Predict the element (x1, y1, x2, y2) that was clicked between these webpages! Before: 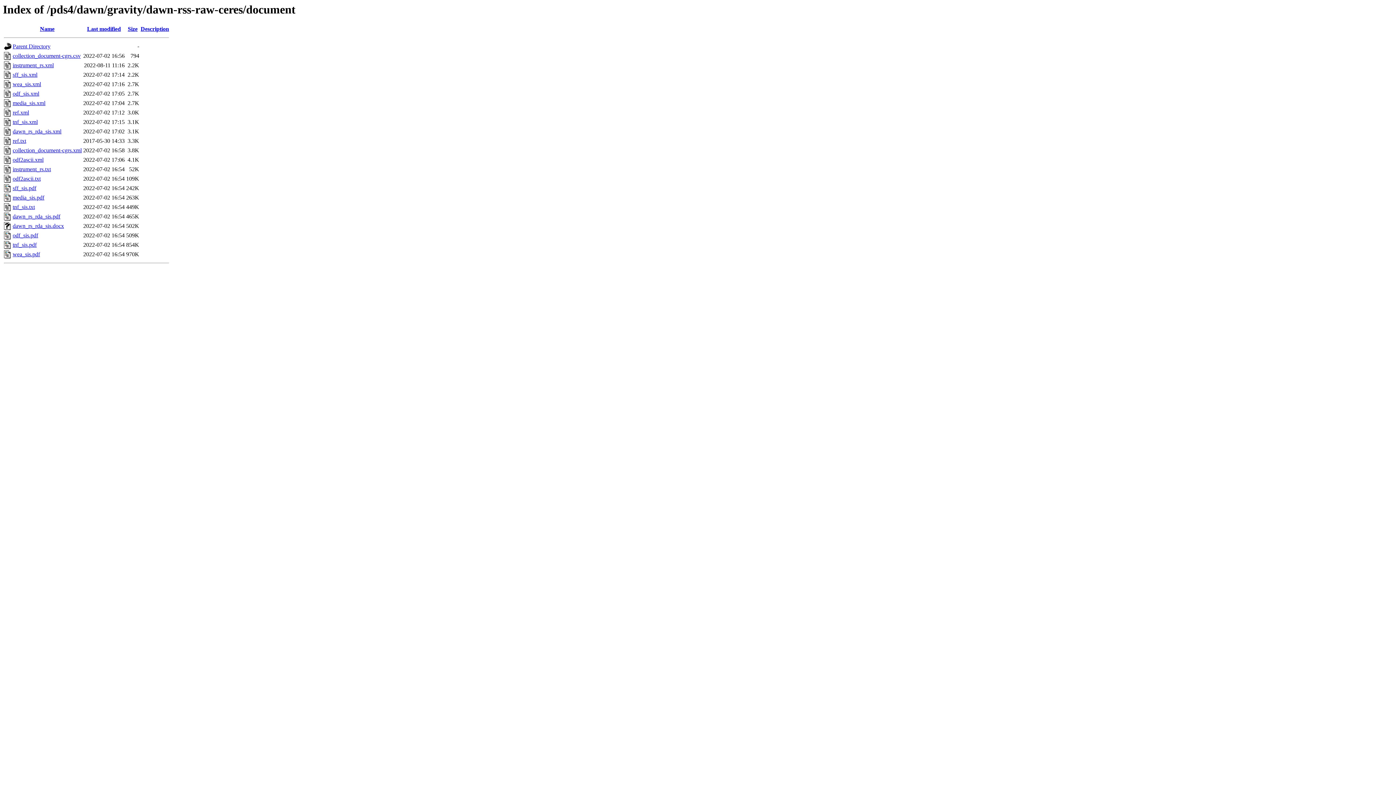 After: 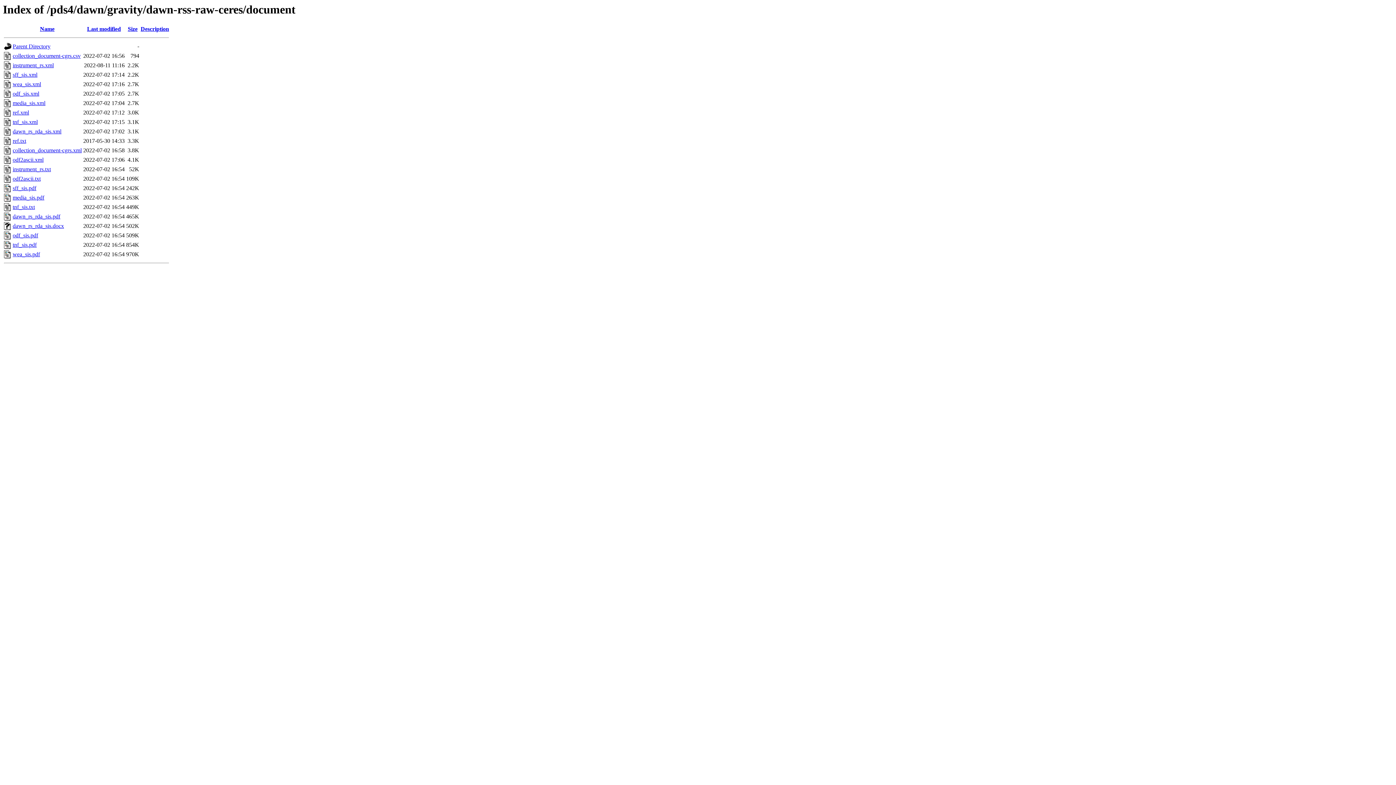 Action: label: sff_sis.pdf bbox: (12, 185, 36, 191)